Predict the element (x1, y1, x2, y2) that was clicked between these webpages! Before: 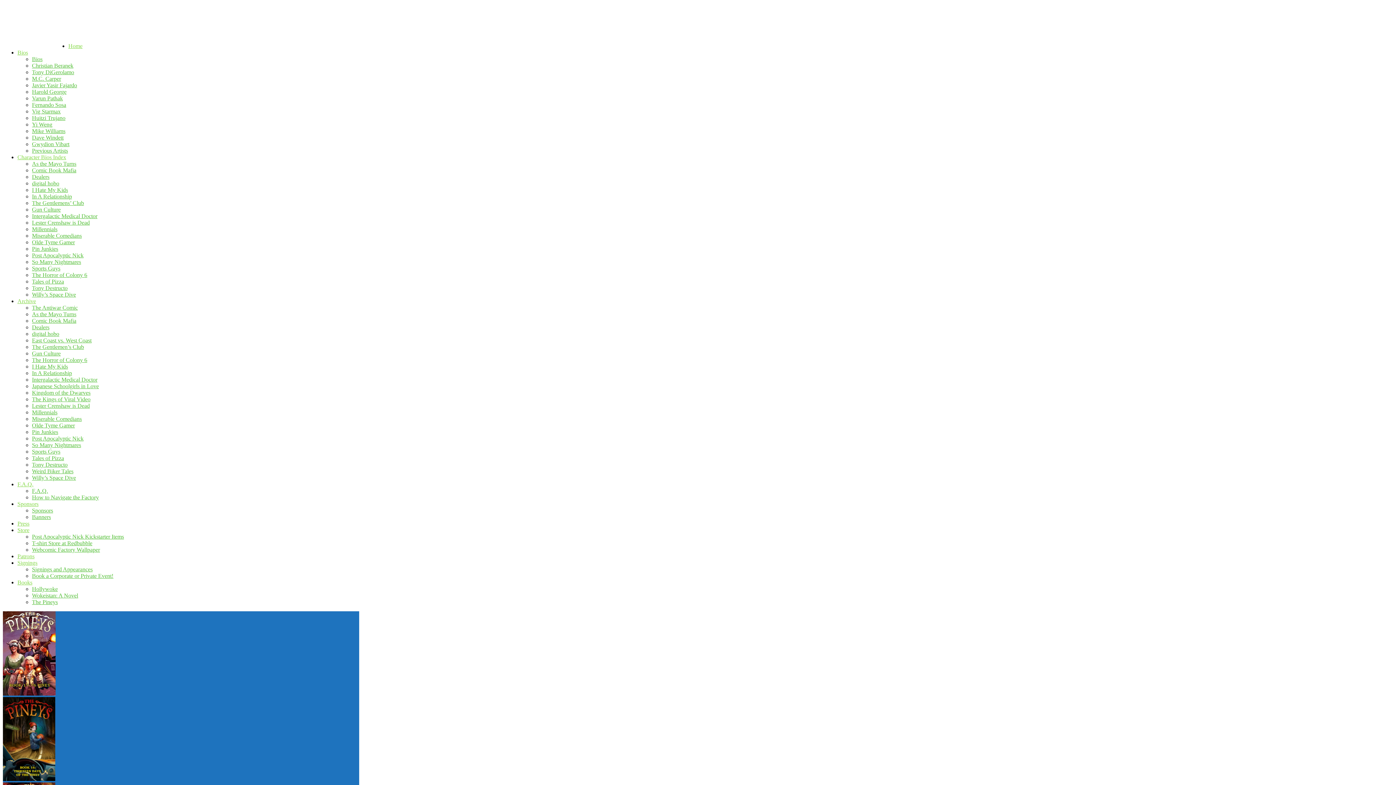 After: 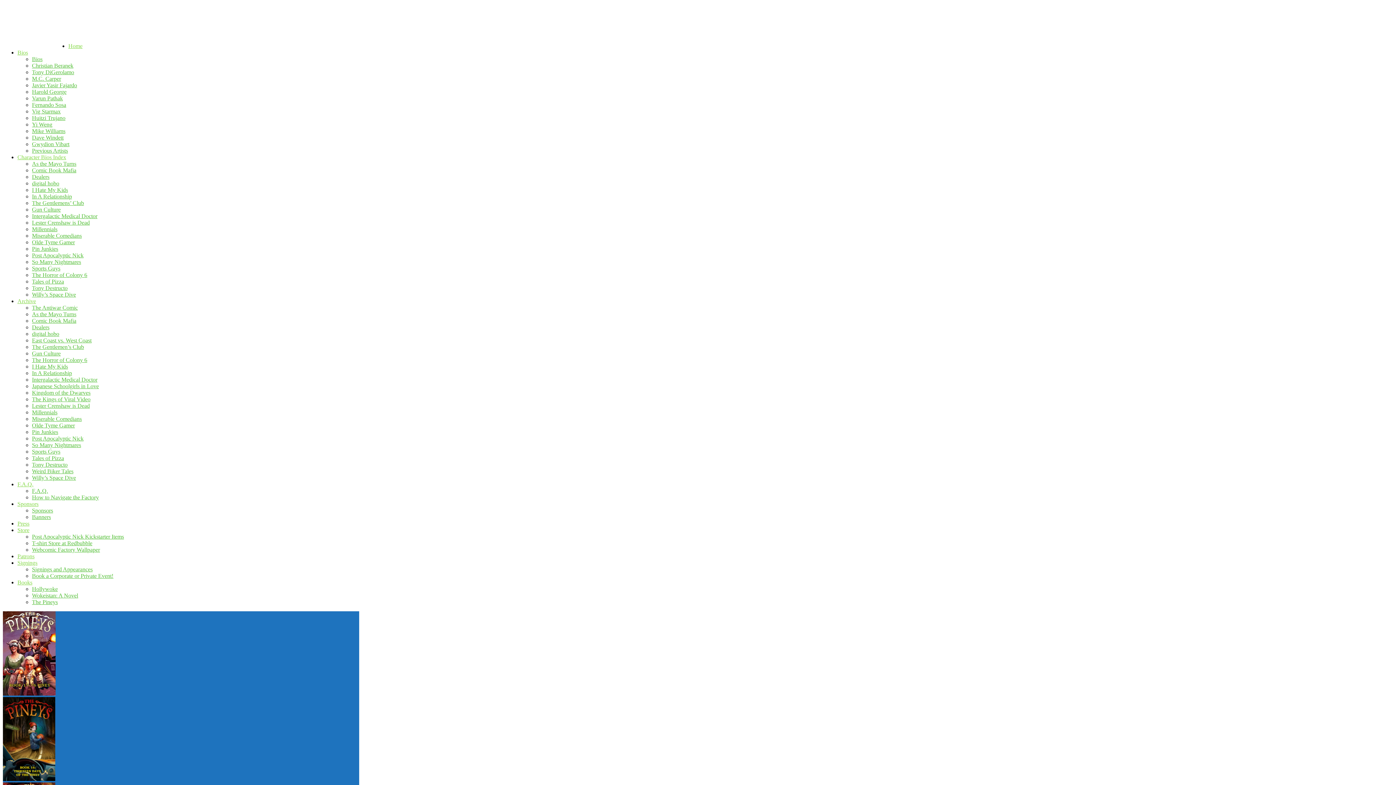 Action: label: Dealers bbox: (32, 324, 49, 330)